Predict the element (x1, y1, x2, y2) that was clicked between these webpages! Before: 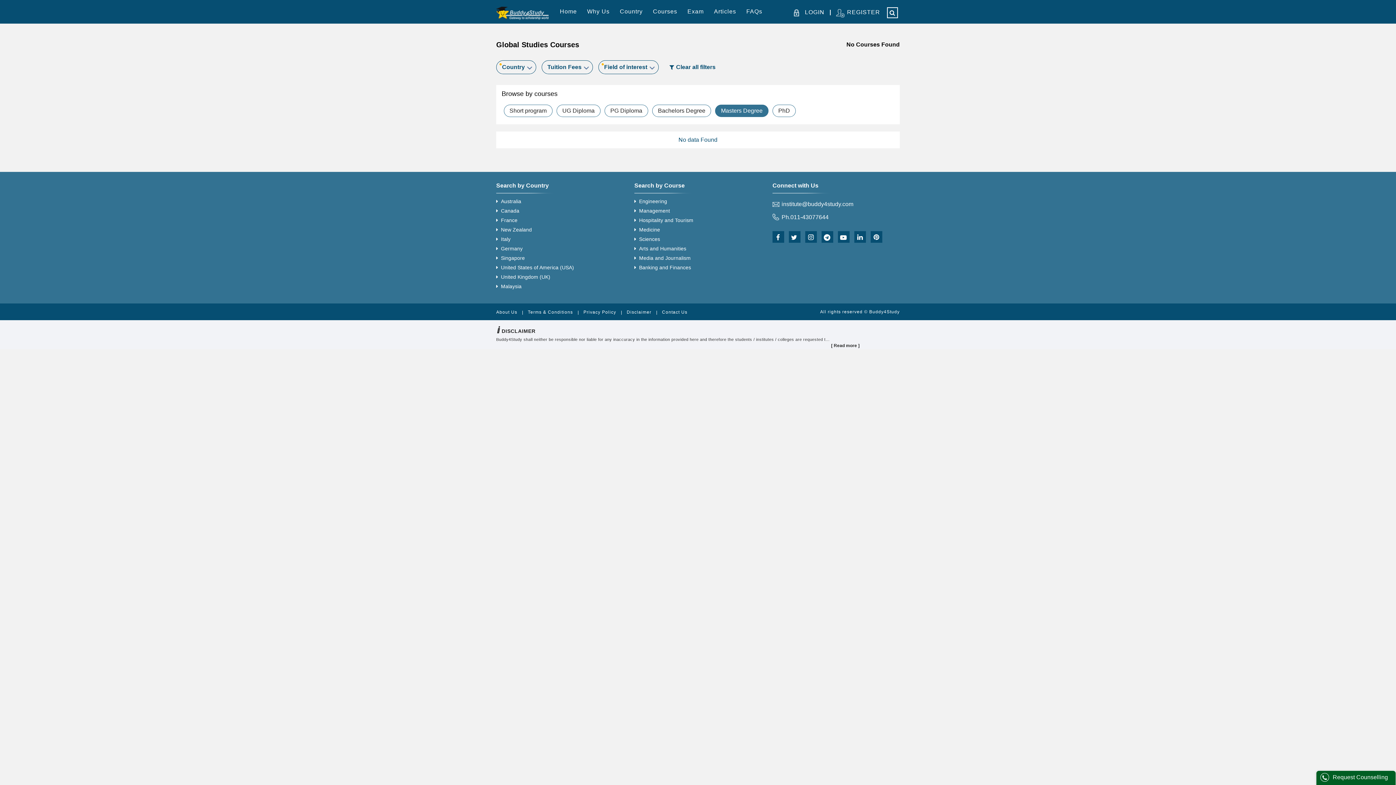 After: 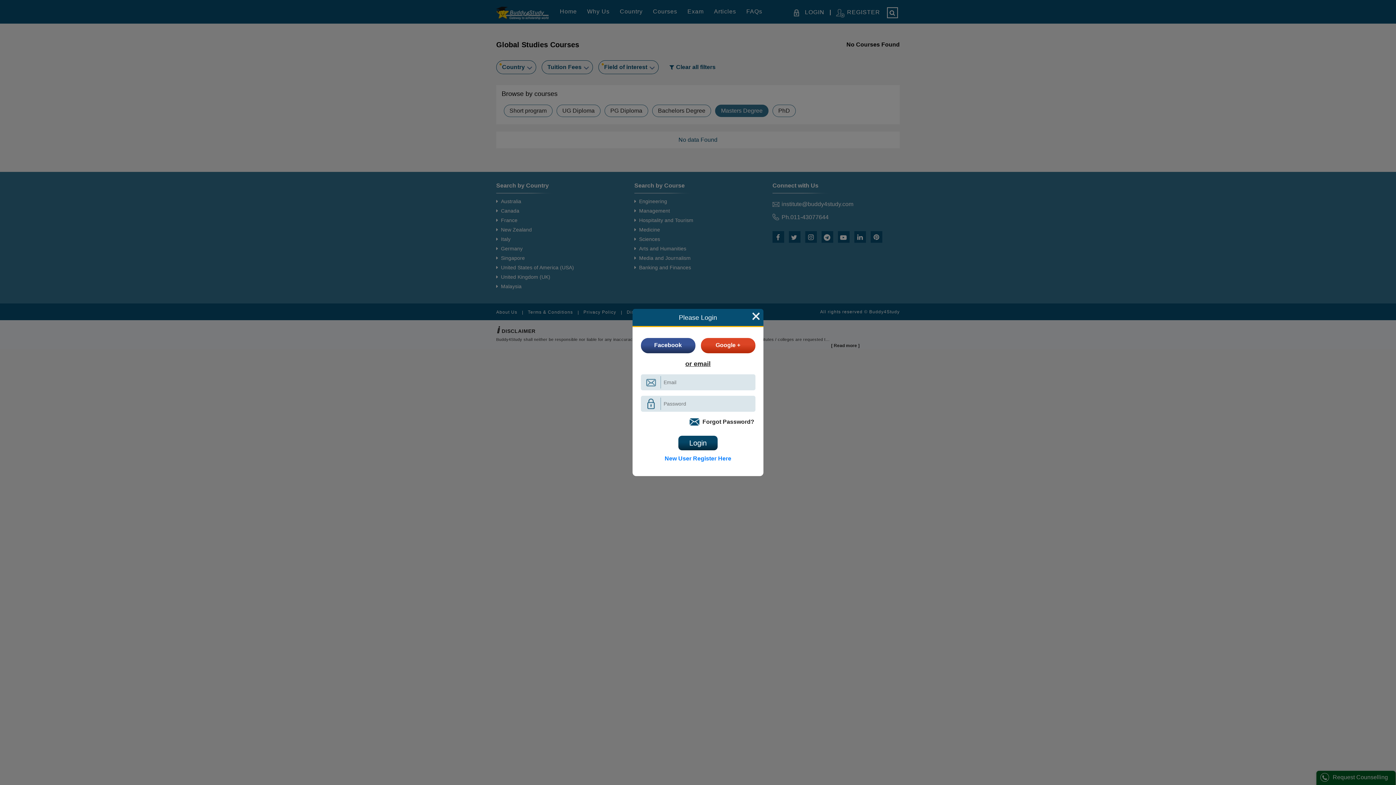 Action: label: LOGIN bbox: (805, 9, 824, 15)